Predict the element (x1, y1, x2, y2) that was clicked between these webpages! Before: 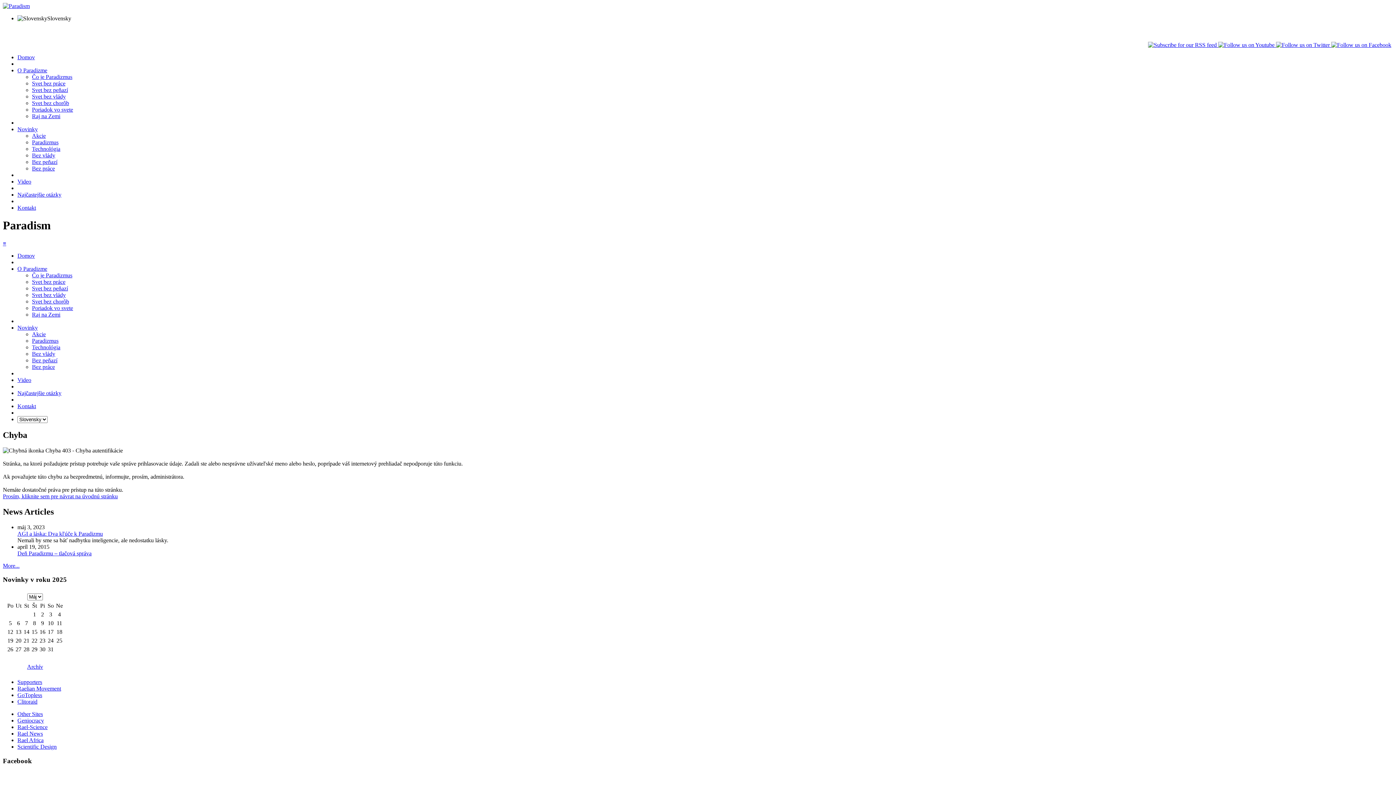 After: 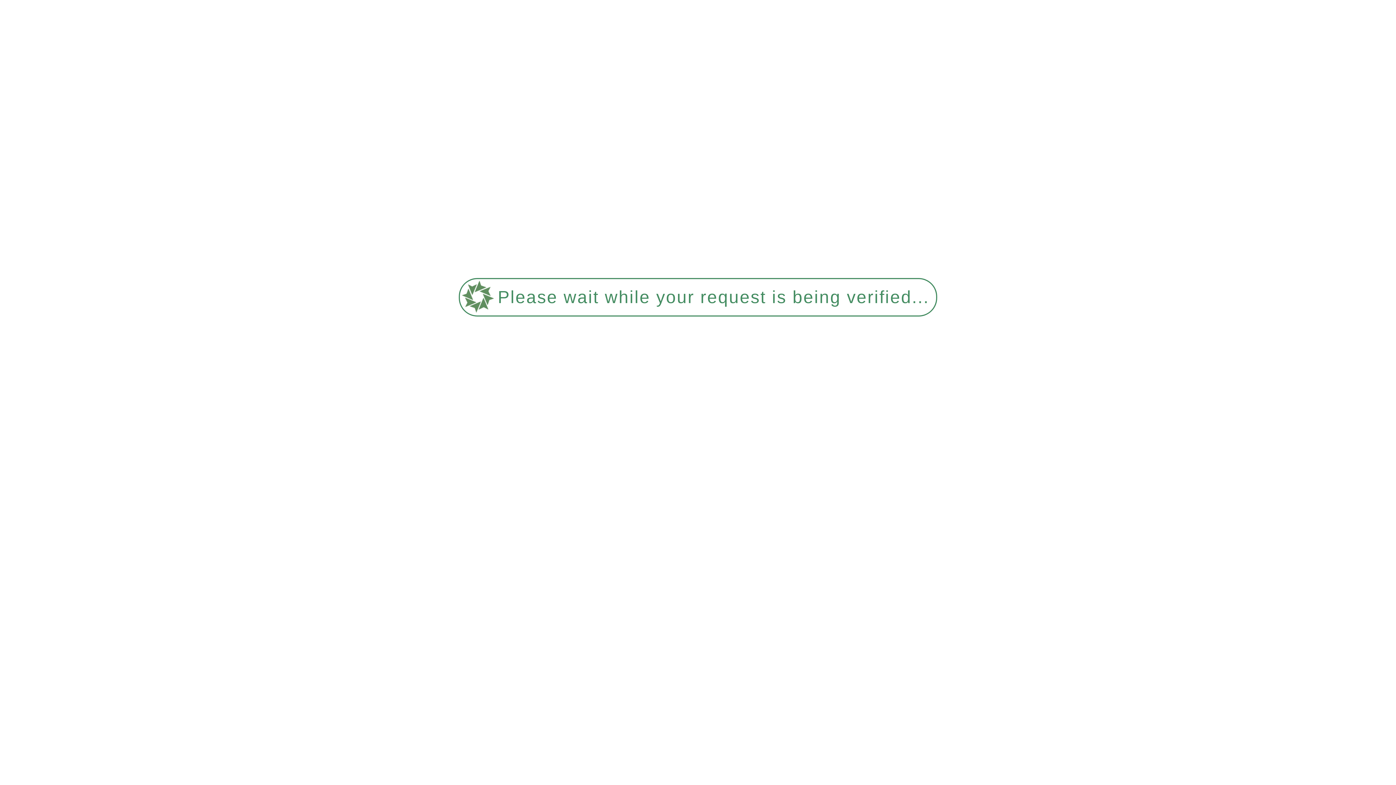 Action: label: Video bbox: (17, 377, 31, 383)